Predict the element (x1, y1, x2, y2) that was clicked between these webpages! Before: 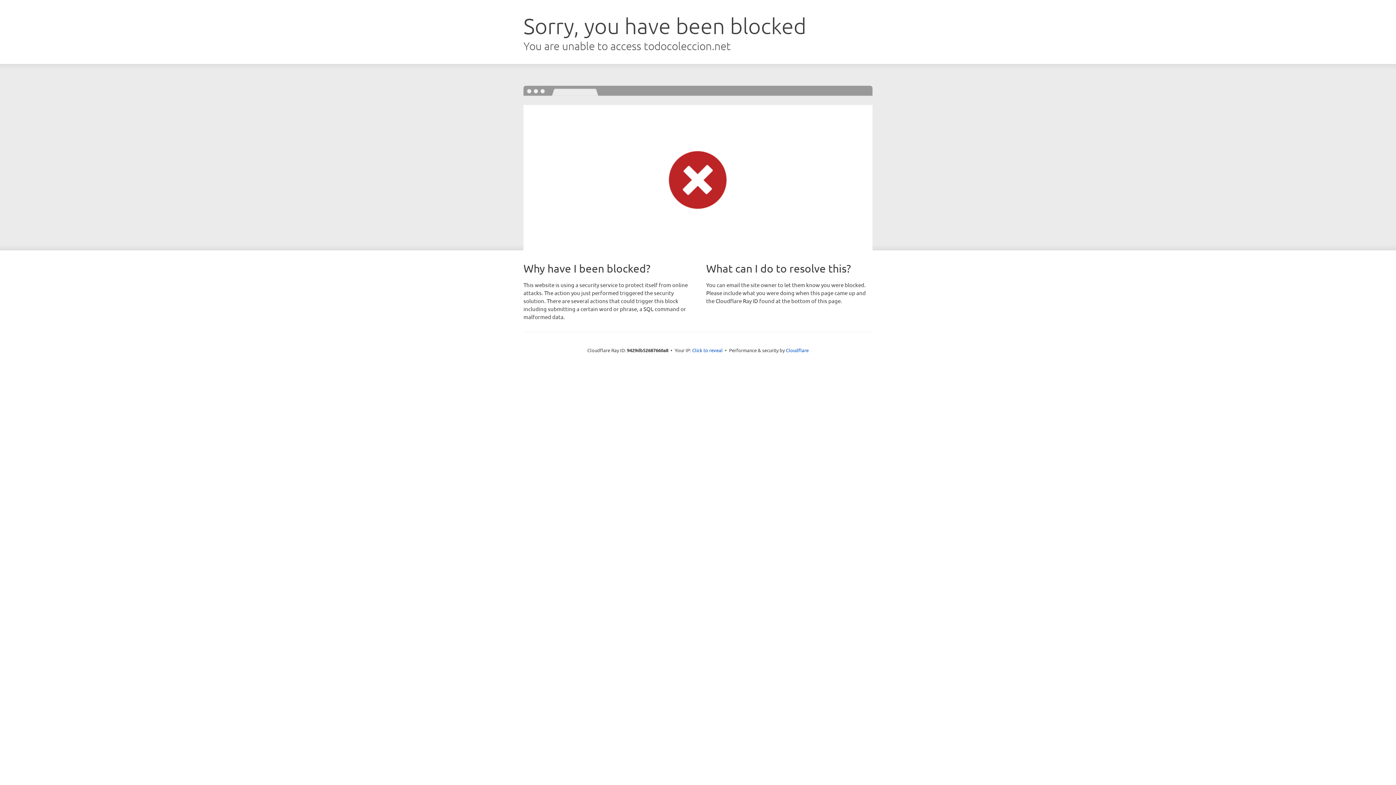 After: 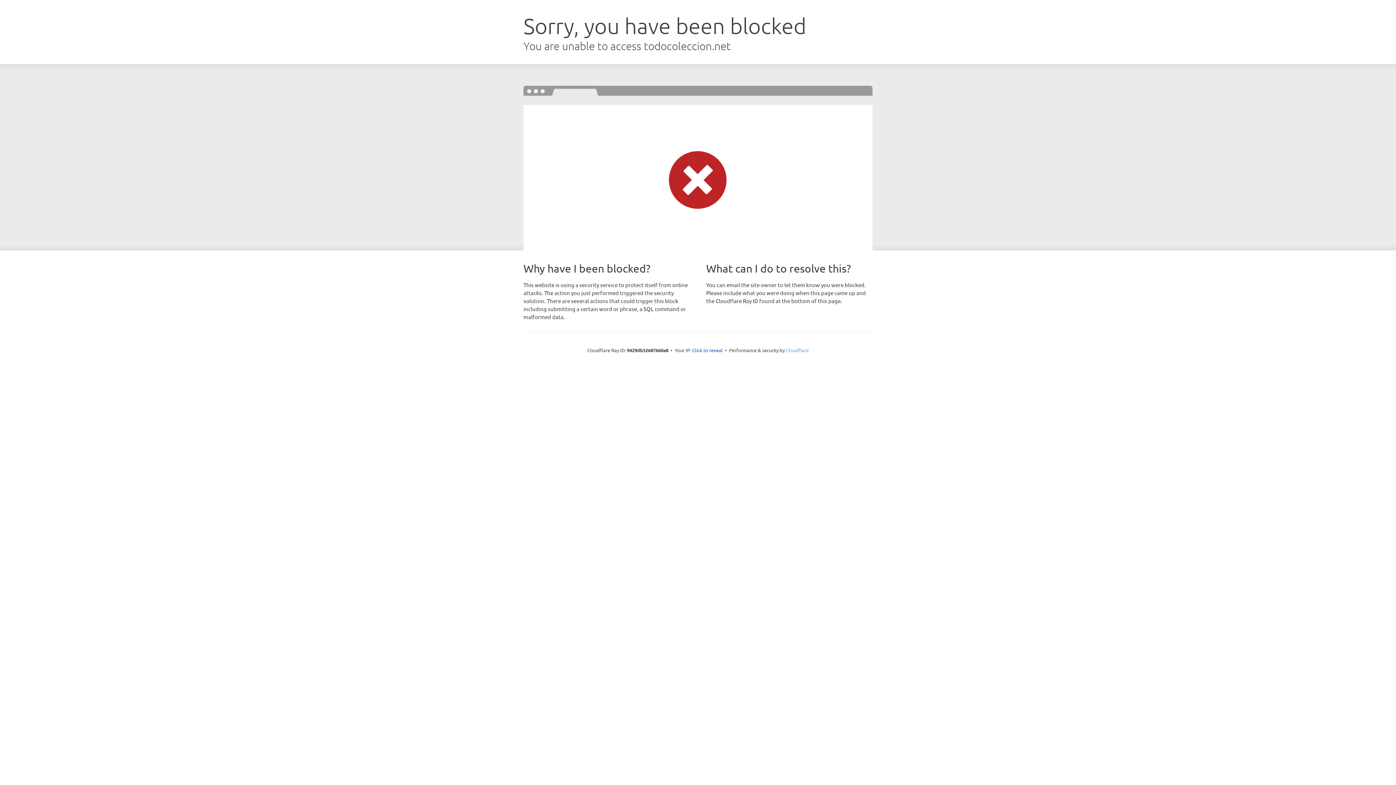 Action: bbox: (786, 347, 808, 353) label: Cloudflare